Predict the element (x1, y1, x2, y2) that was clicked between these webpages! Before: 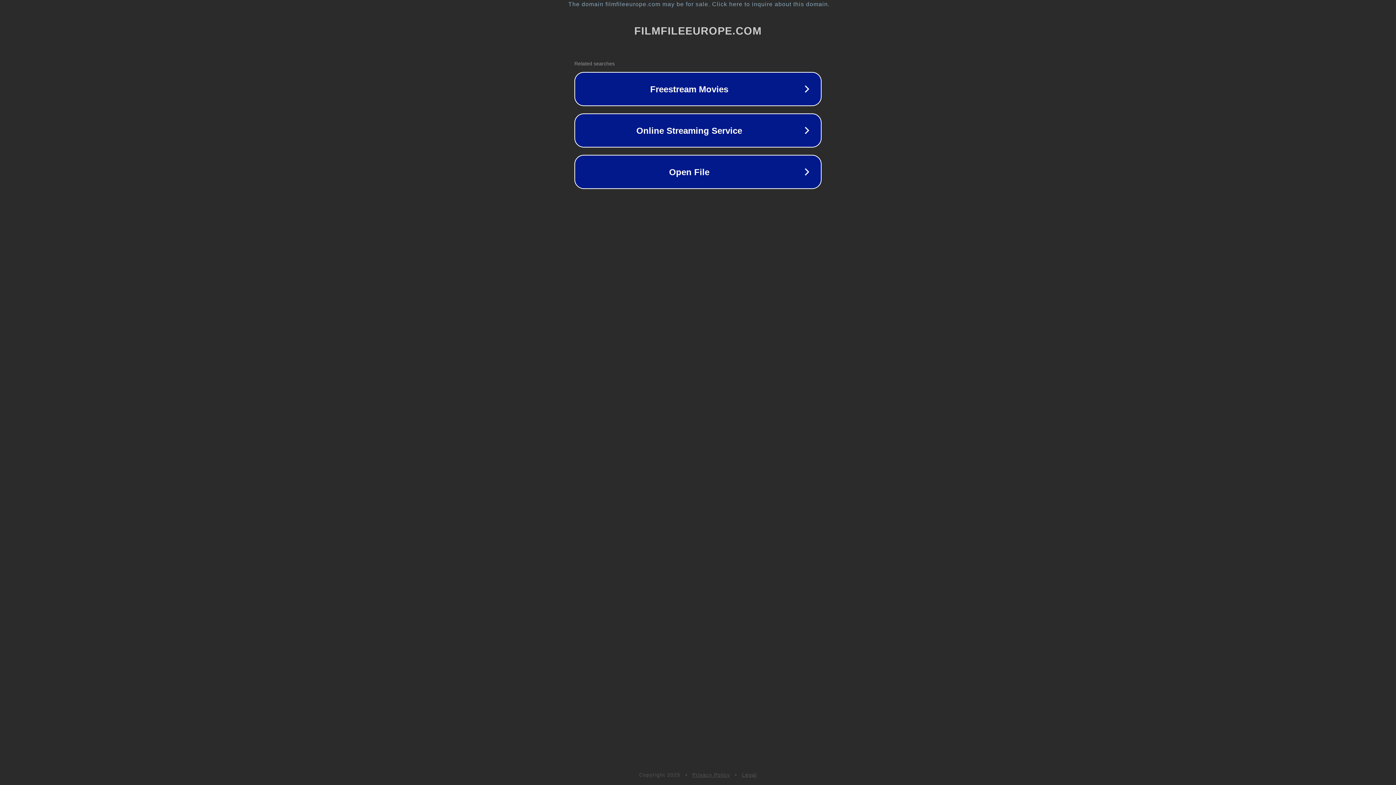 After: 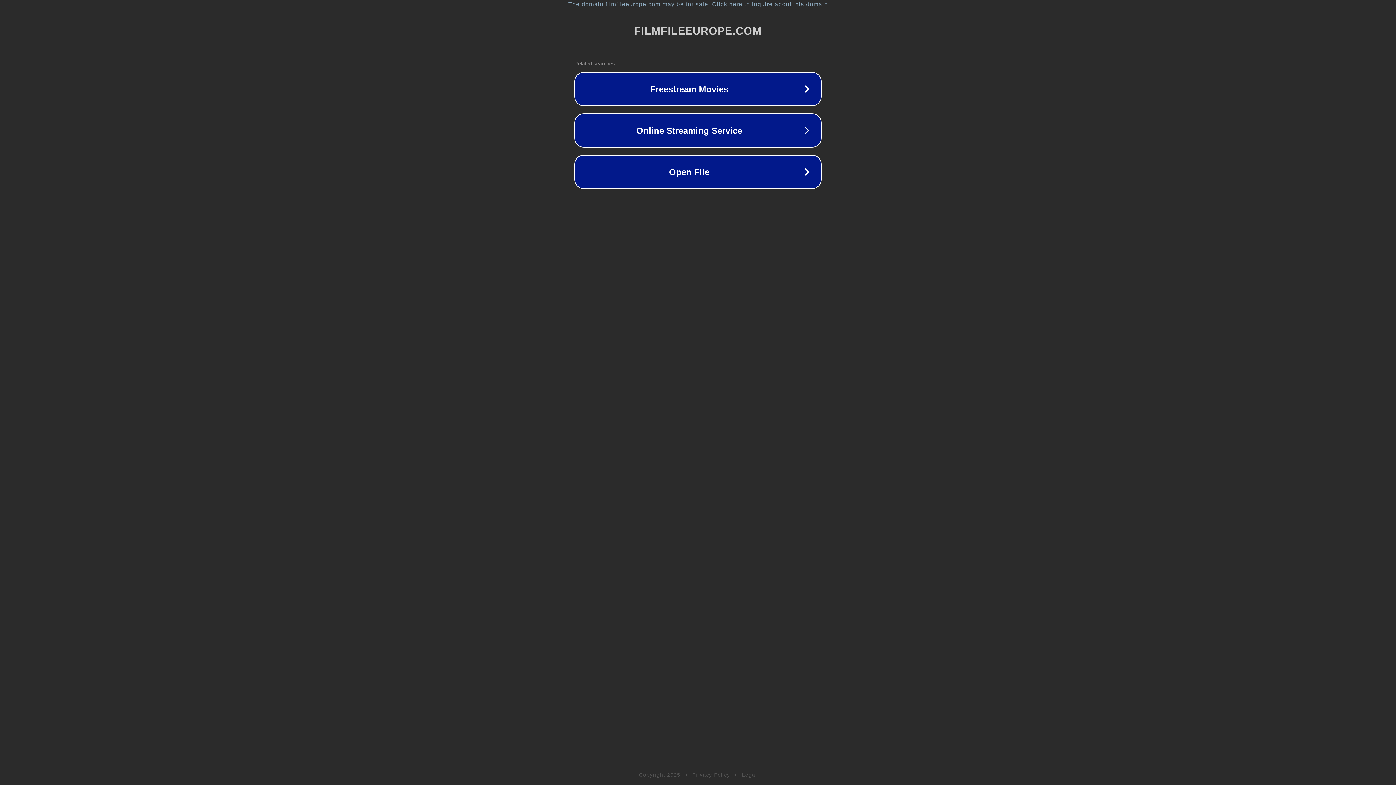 Action: bbox: (742, 772, 757, 778) label: Legal